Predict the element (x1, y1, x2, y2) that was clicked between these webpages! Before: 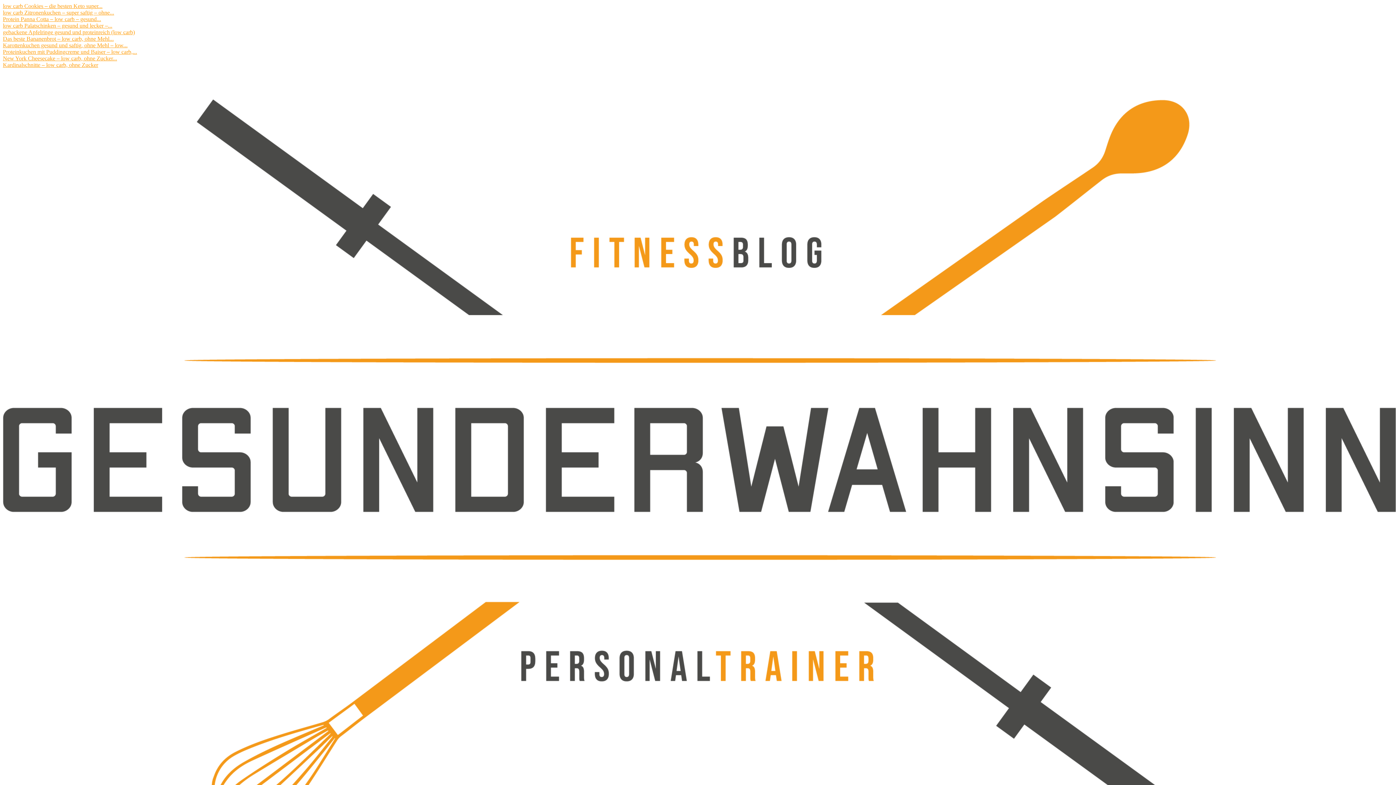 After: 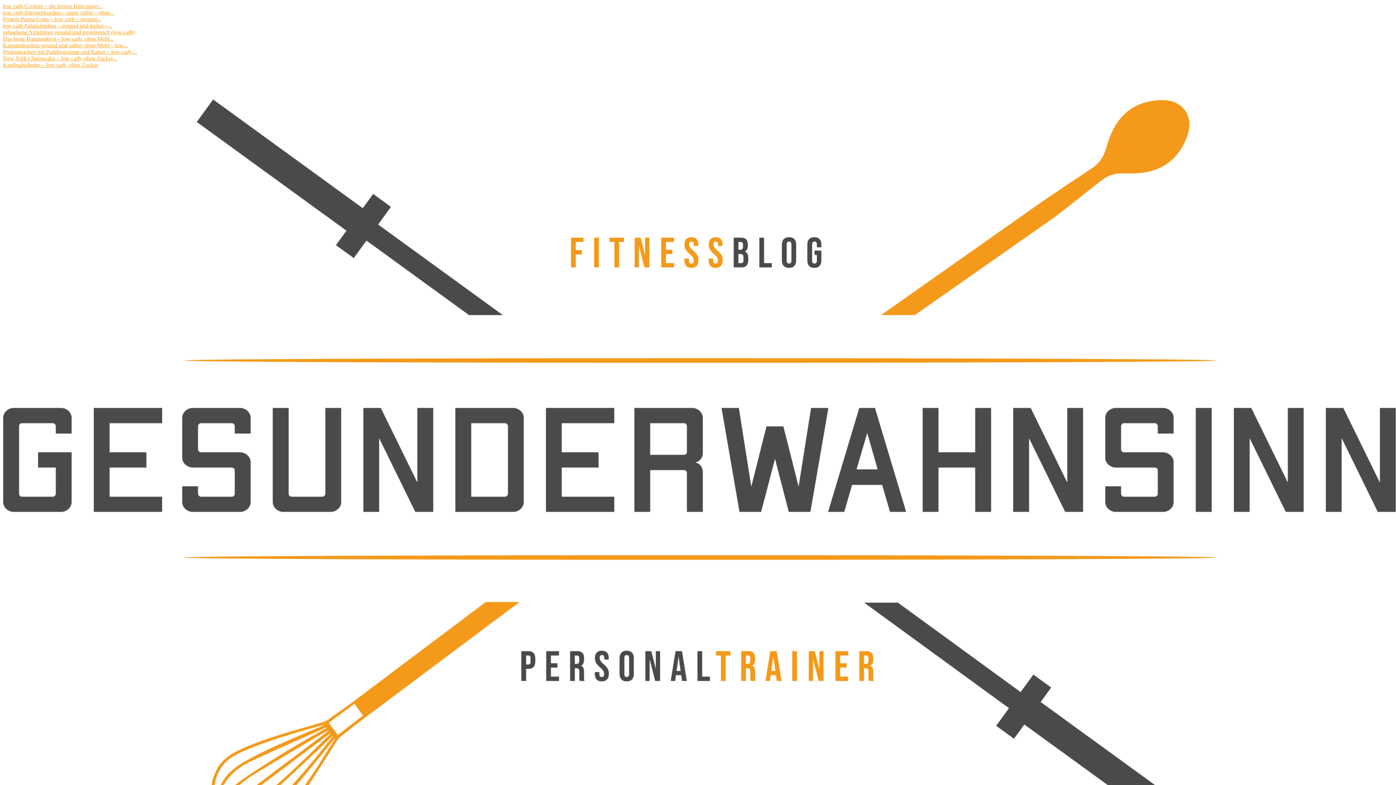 Action: bbox: (2, 22, 112, 28) label: low carb Palatschinken – gesund und lecker –...